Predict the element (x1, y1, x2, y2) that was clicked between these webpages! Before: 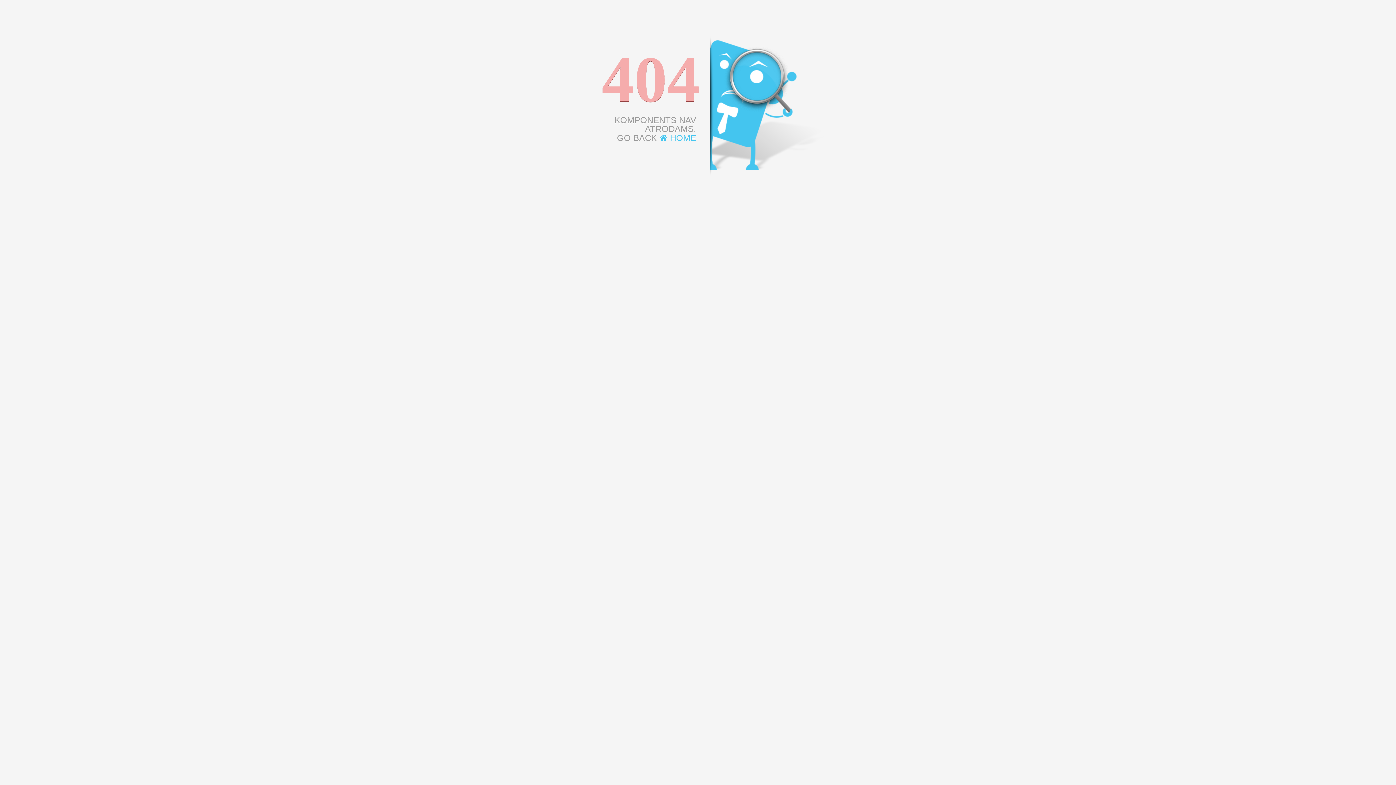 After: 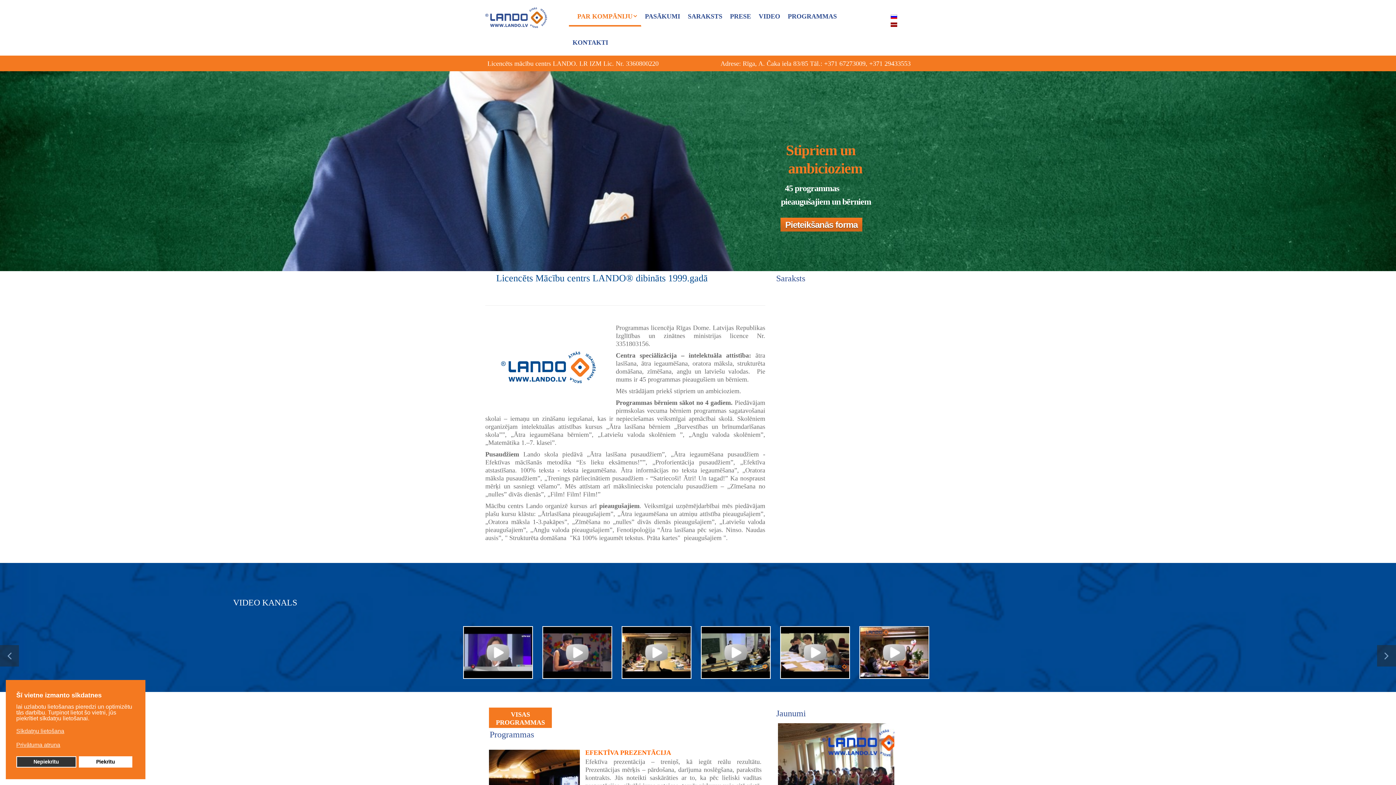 Action: bbox: (659, 133, 696, 142) label:  HOME